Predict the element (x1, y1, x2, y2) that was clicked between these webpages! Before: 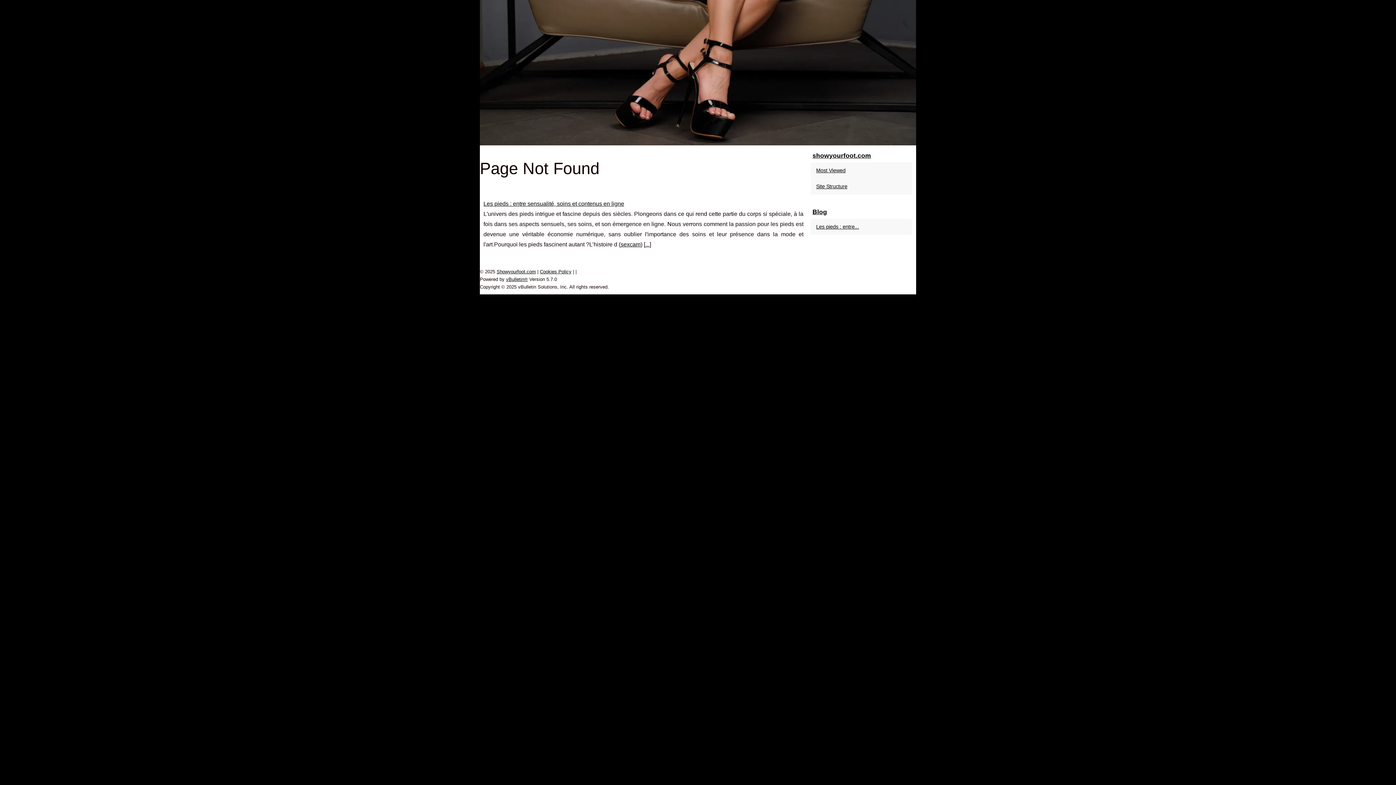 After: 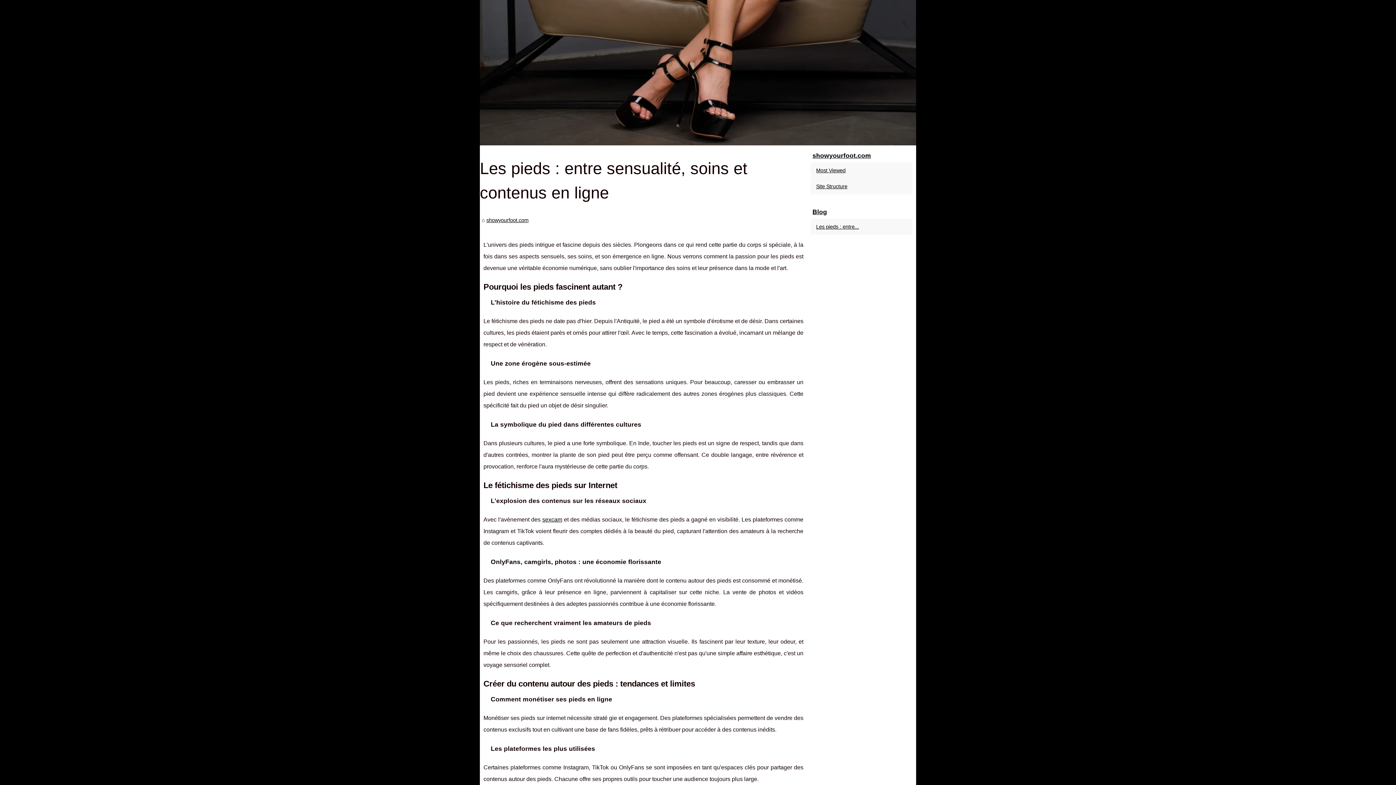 Action: label: showyourfoot.com bbox: (810, 149, 912, 162)